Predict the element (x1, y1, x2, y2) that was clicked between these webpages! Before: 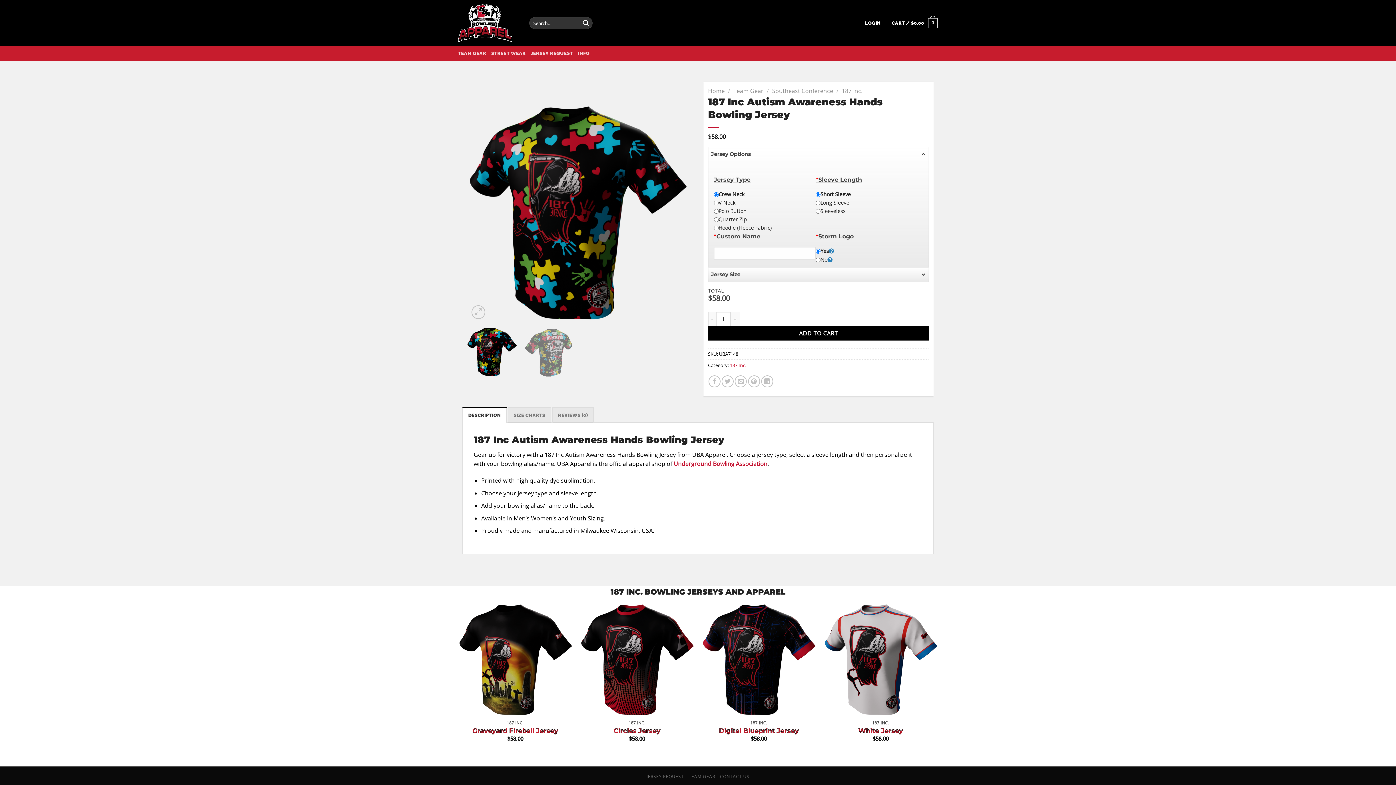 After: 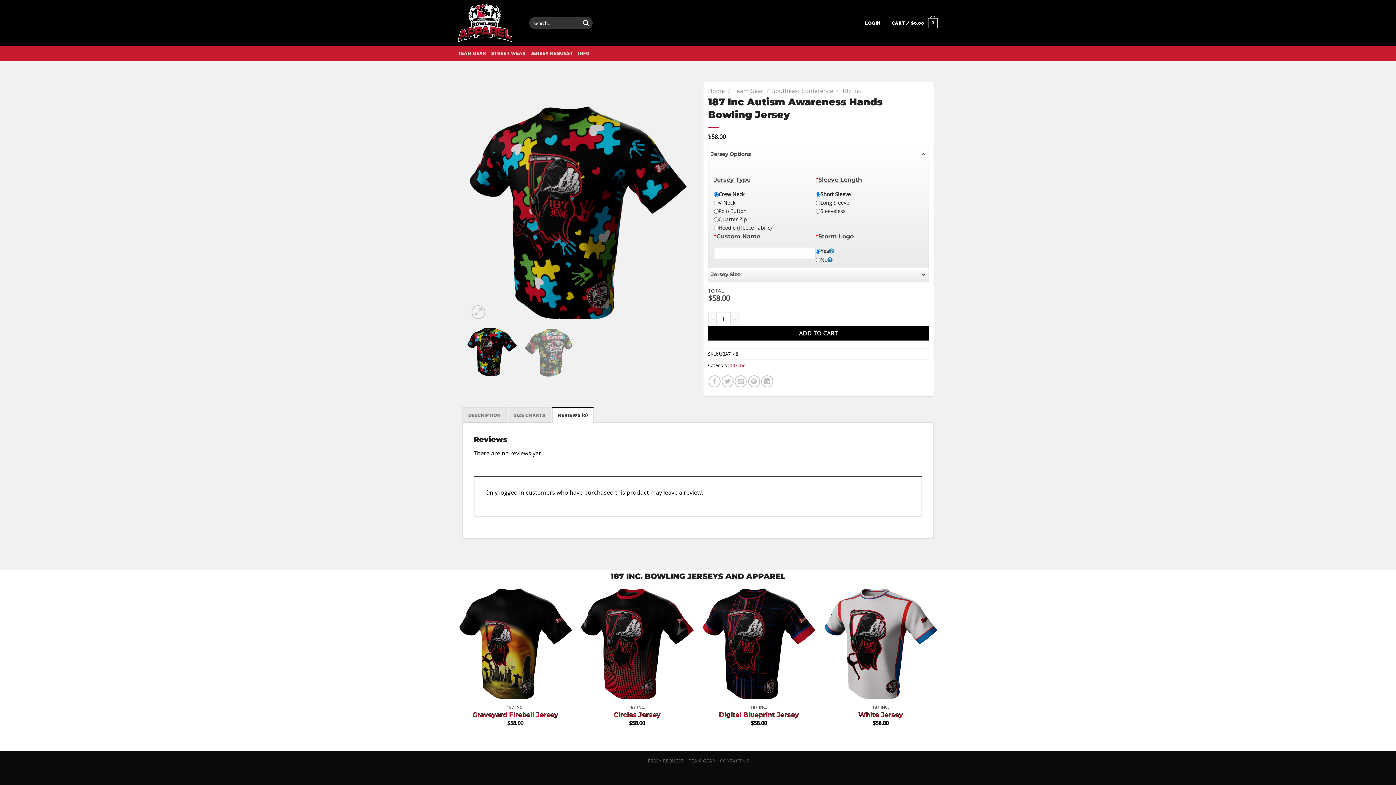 Action: label: REVIEWS (0) bbox: (552, 407, 593, 423)